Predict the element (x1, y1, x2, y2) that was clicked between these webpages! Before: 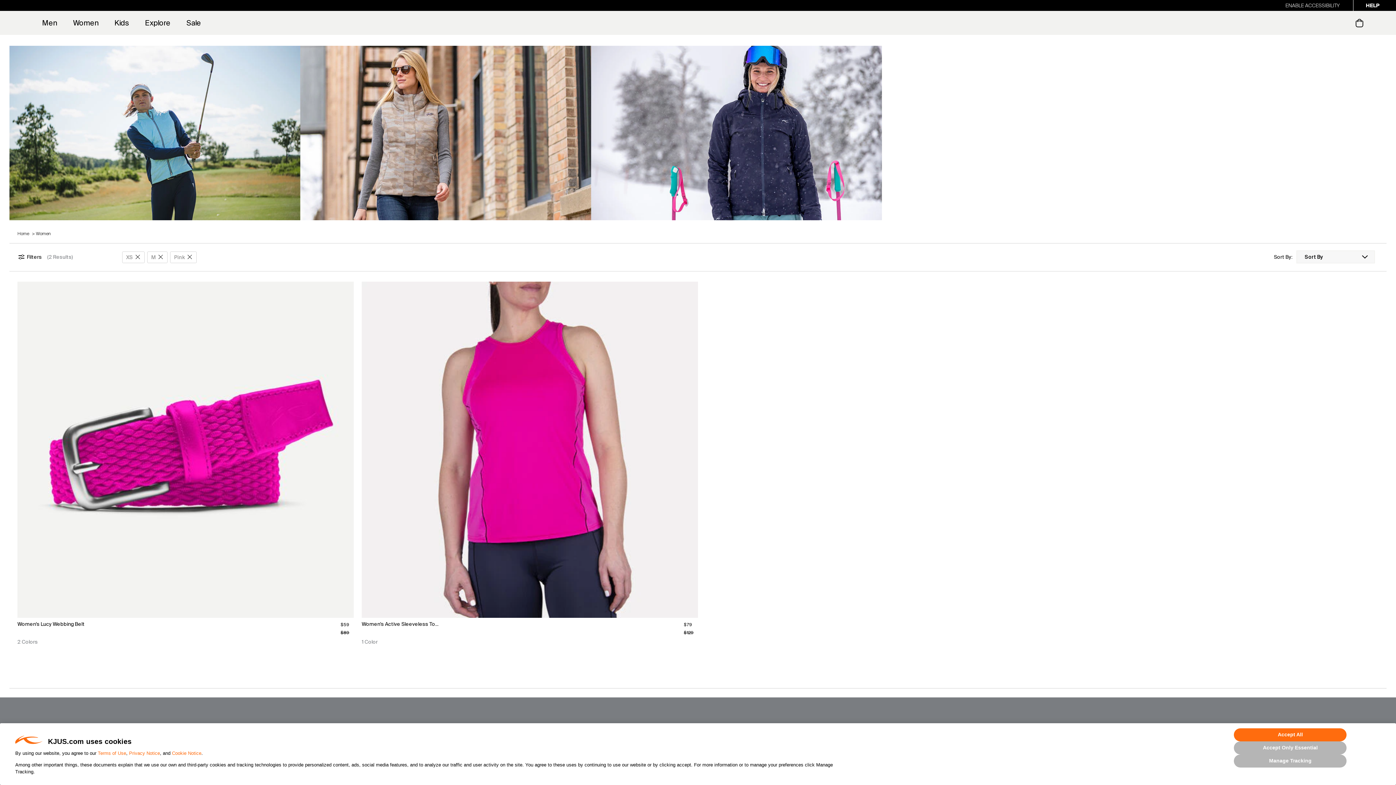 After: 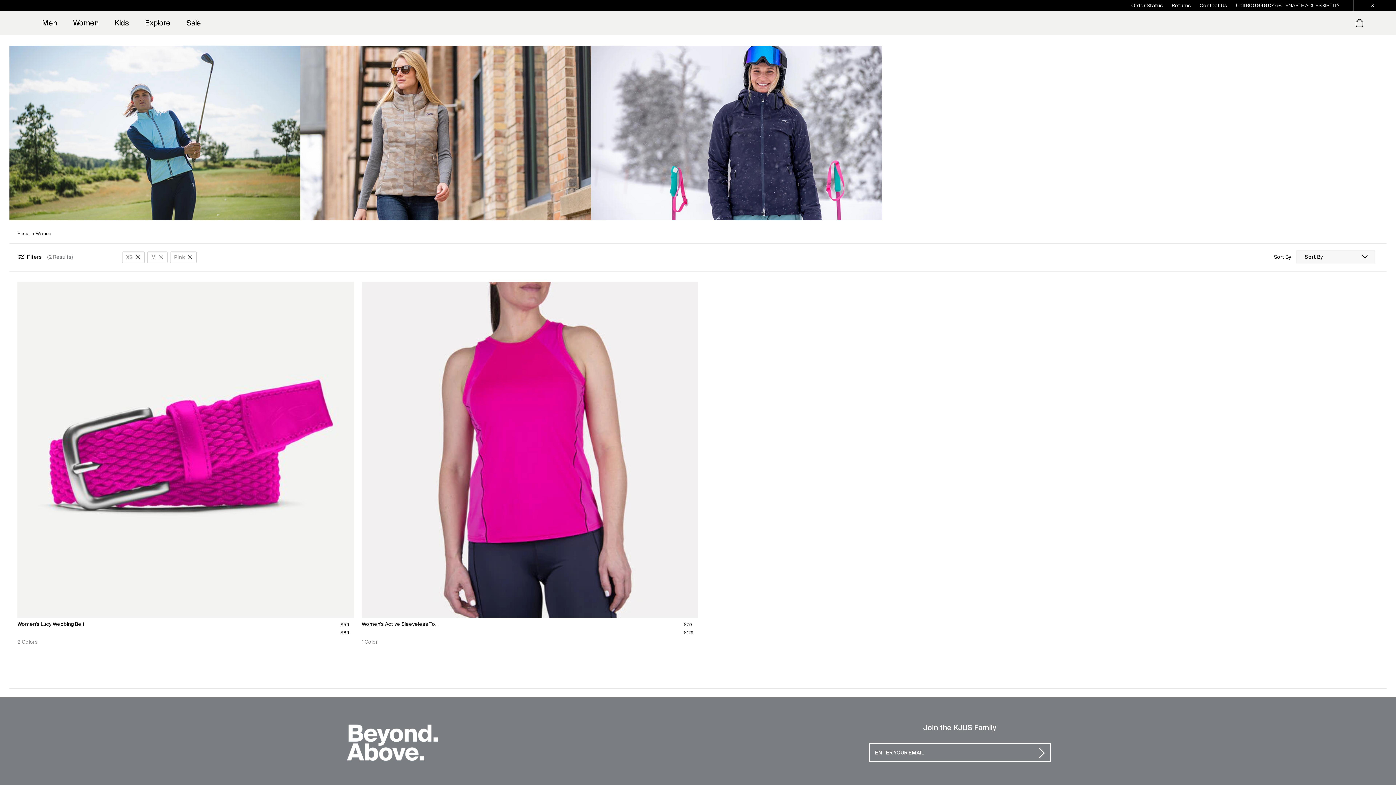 Action: bbox: (1353, -3, 1392, 14) label: HELP